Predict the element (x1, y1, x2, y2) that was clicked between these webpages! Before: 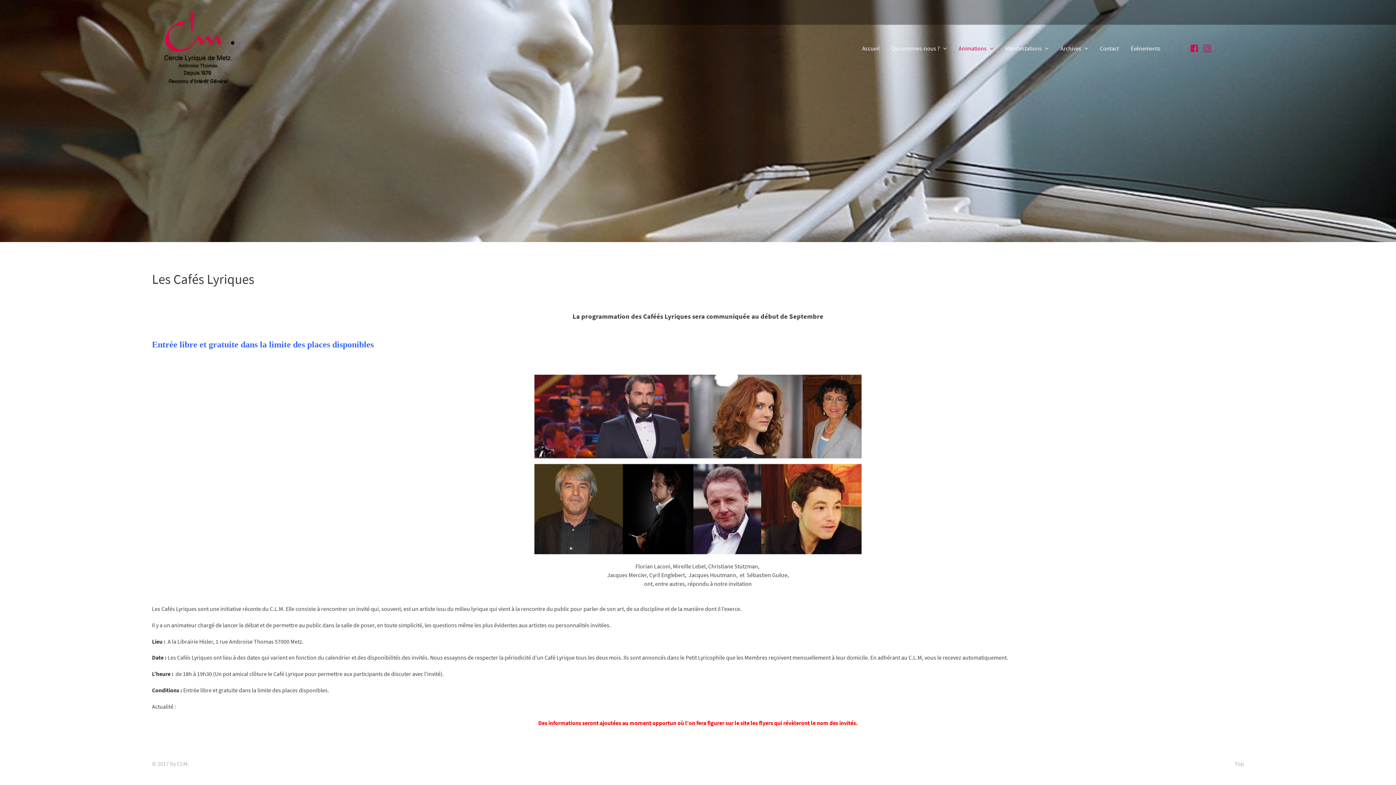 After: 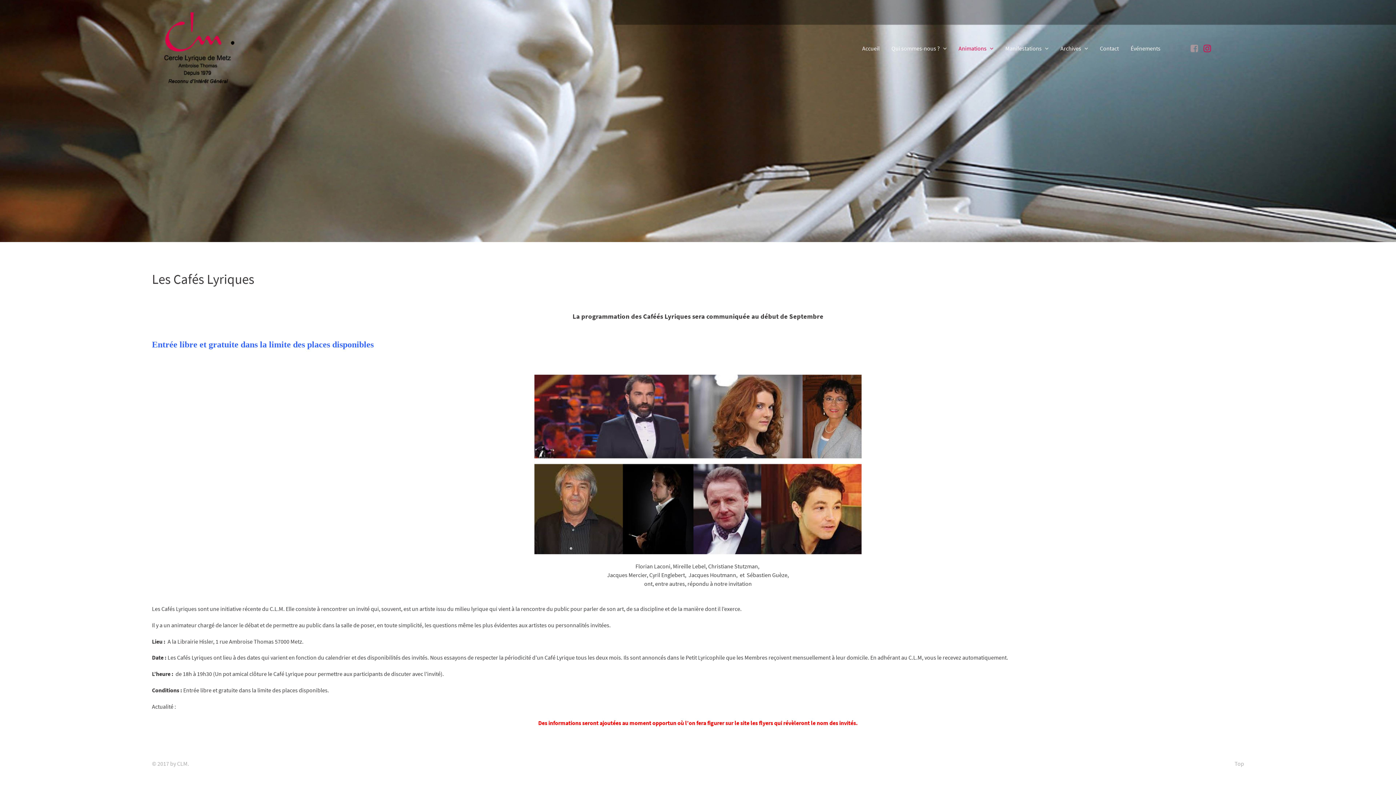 Action: bbox: (1190, 42, 1203, 54) label:  